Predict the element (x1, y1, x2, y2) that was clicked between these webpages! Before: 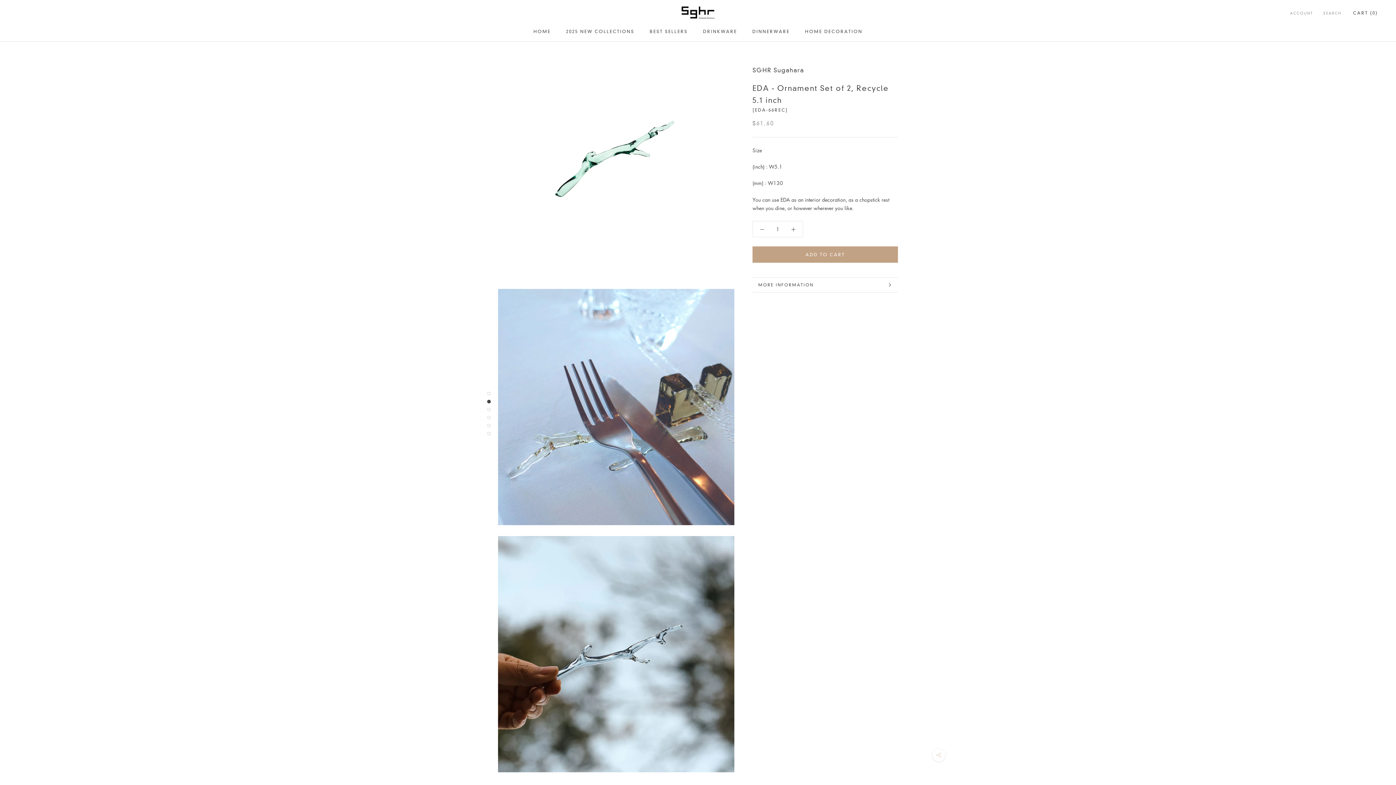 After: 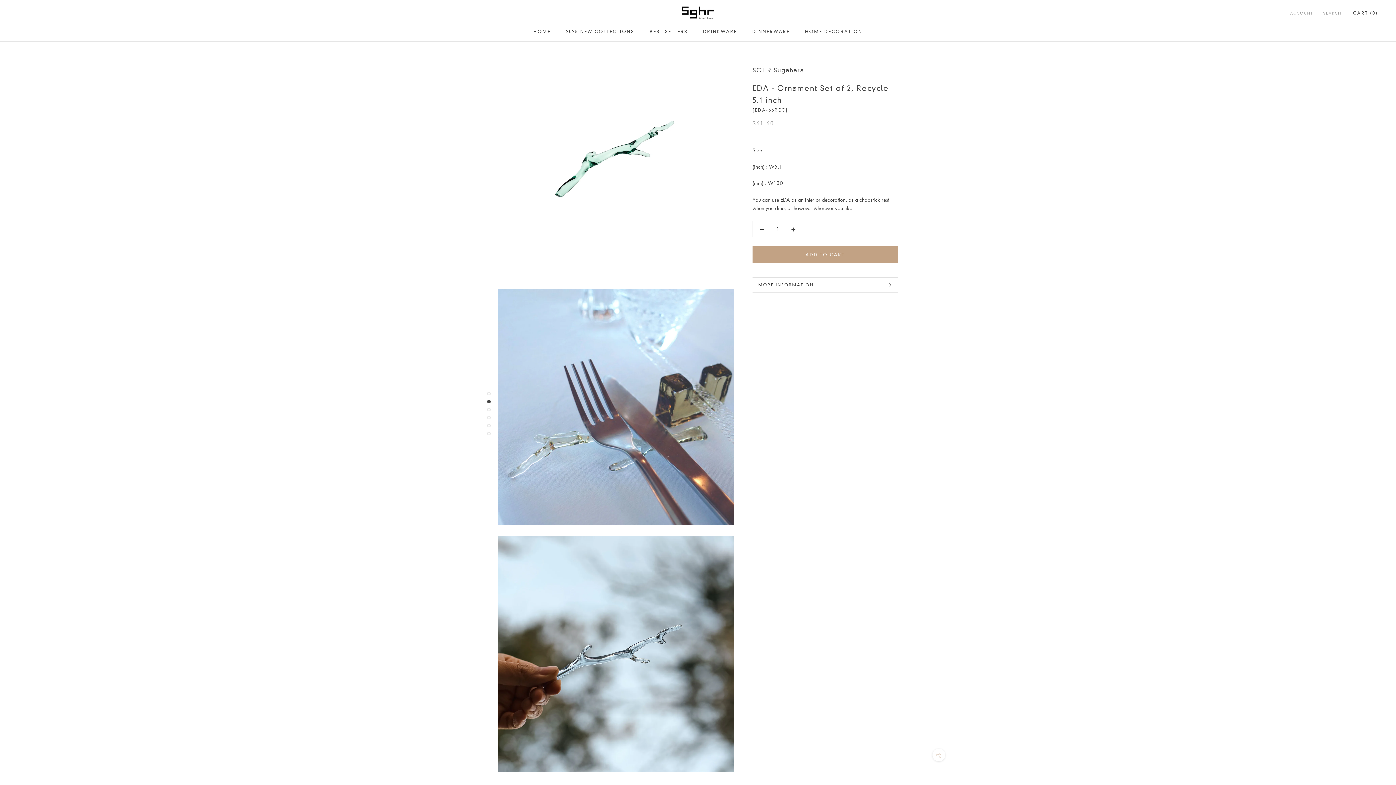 Action: label: ADD TO CART bbox: (752, 246, 898, 262)